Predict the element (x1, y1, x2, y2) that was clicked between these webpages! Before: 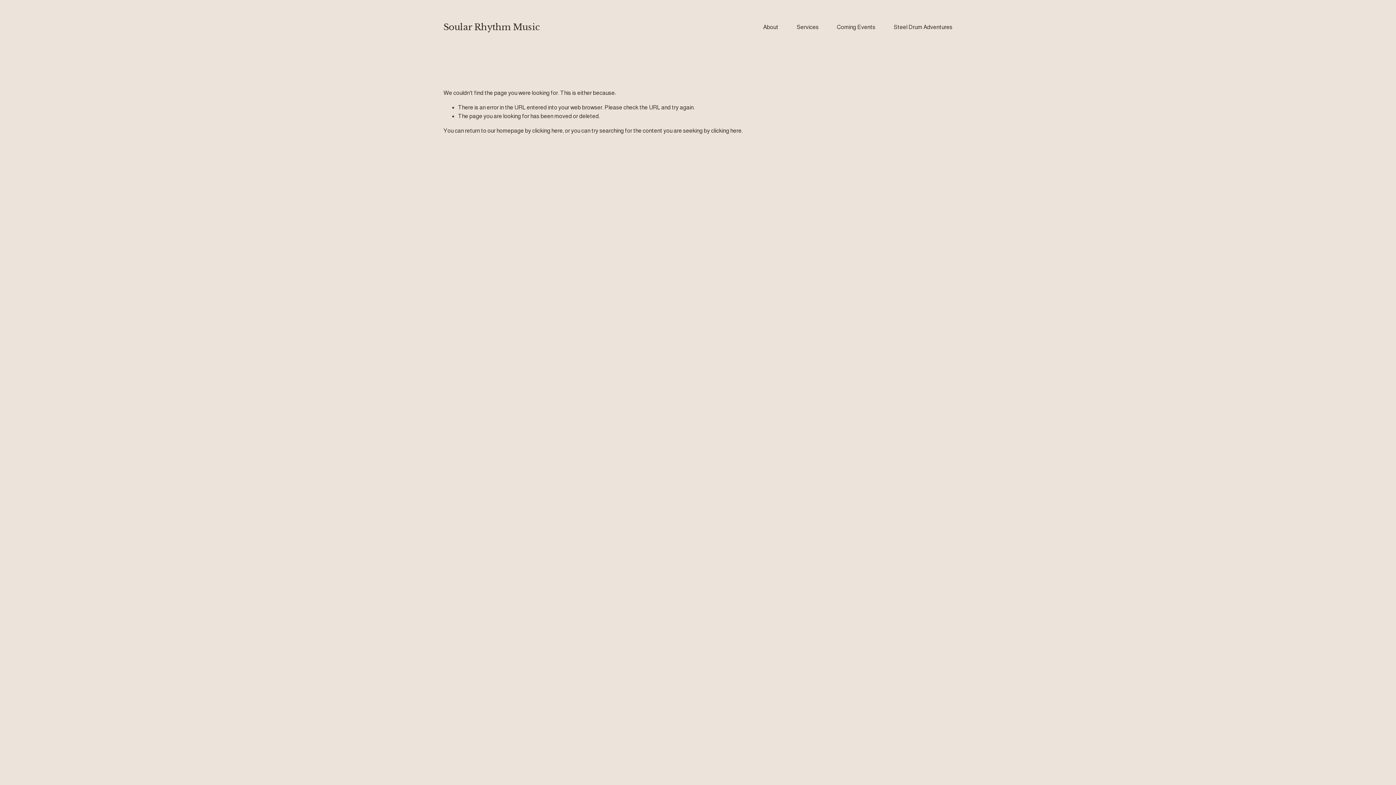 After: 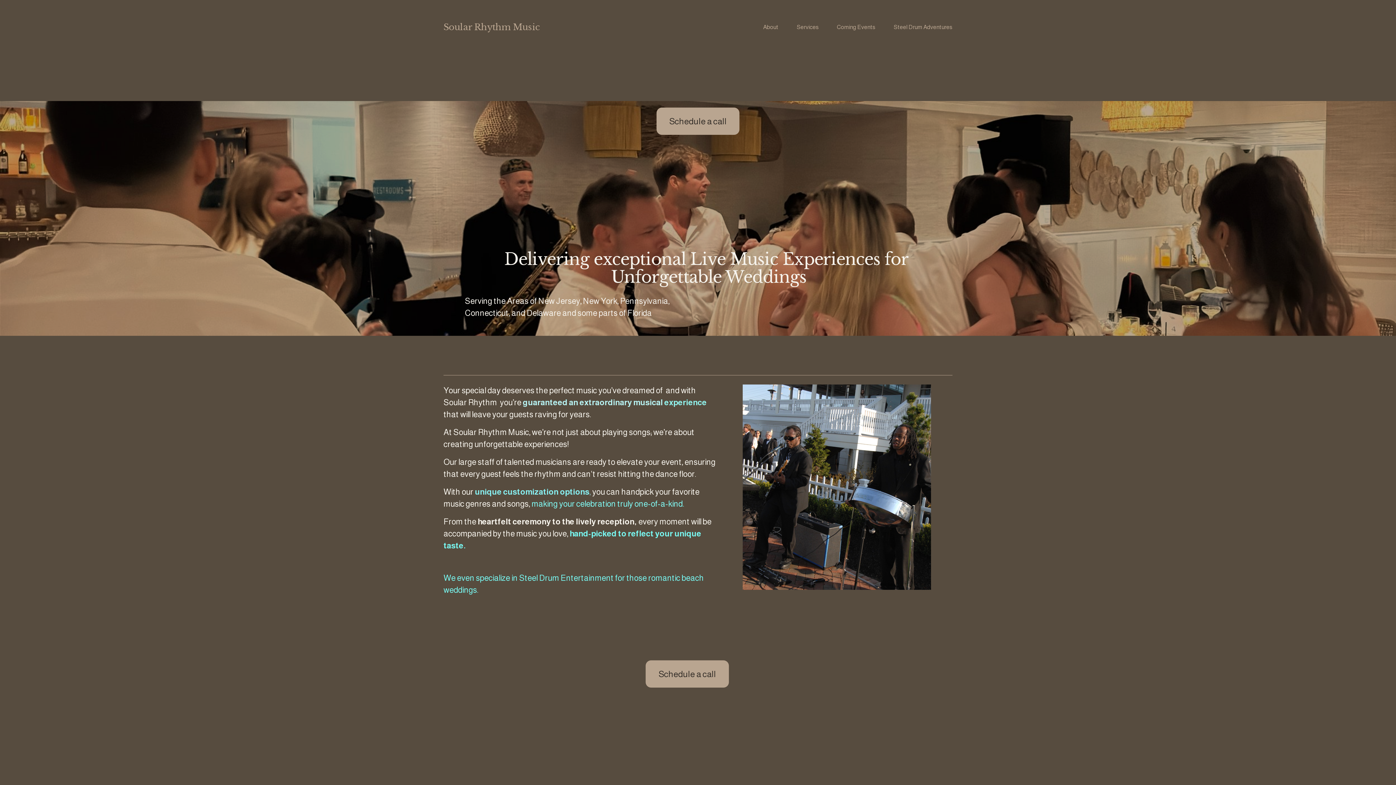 Action: bbox: (532, 127, 562, 133) label: clicking here